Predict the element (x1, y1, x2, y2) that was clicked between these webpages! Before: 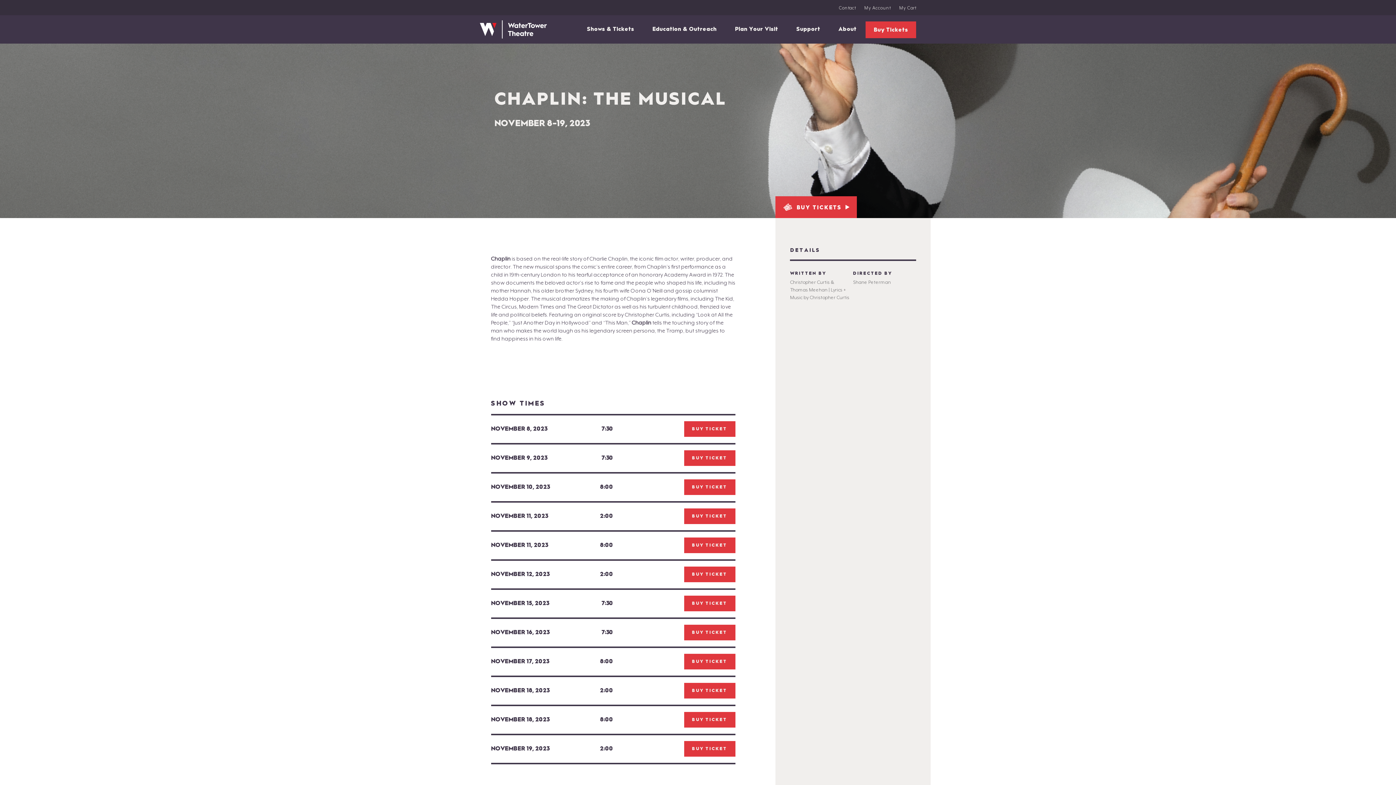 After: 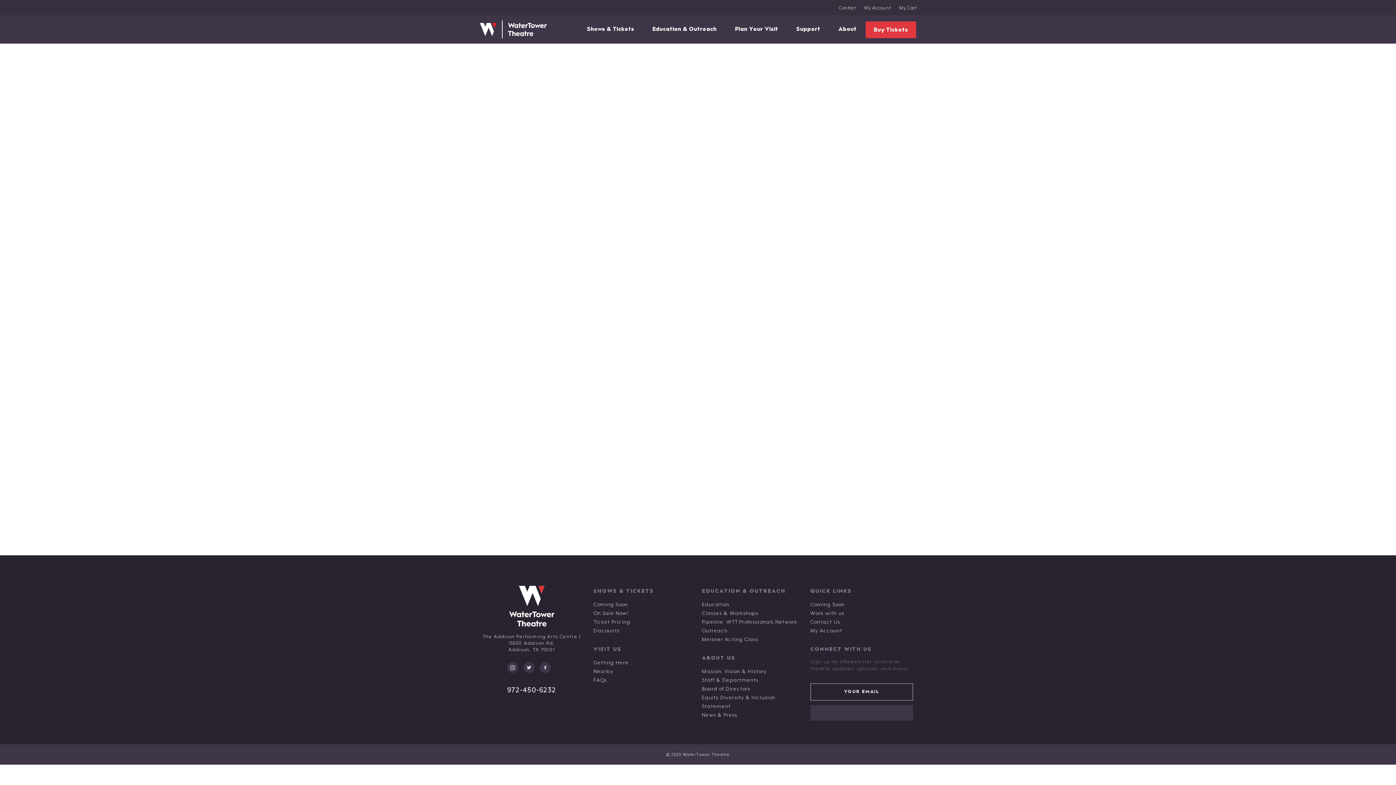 Action: label: My Account bbox: (864, 5, 890, 10)